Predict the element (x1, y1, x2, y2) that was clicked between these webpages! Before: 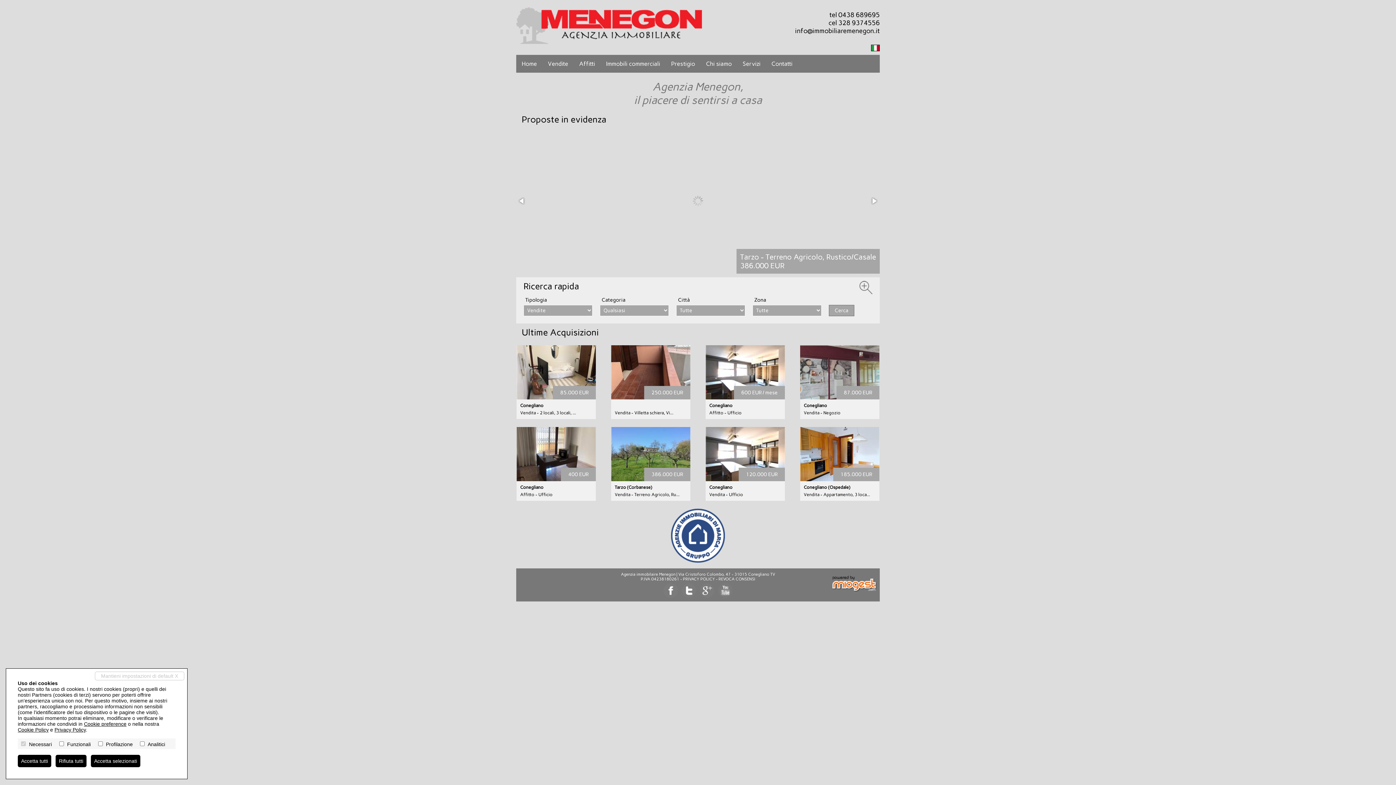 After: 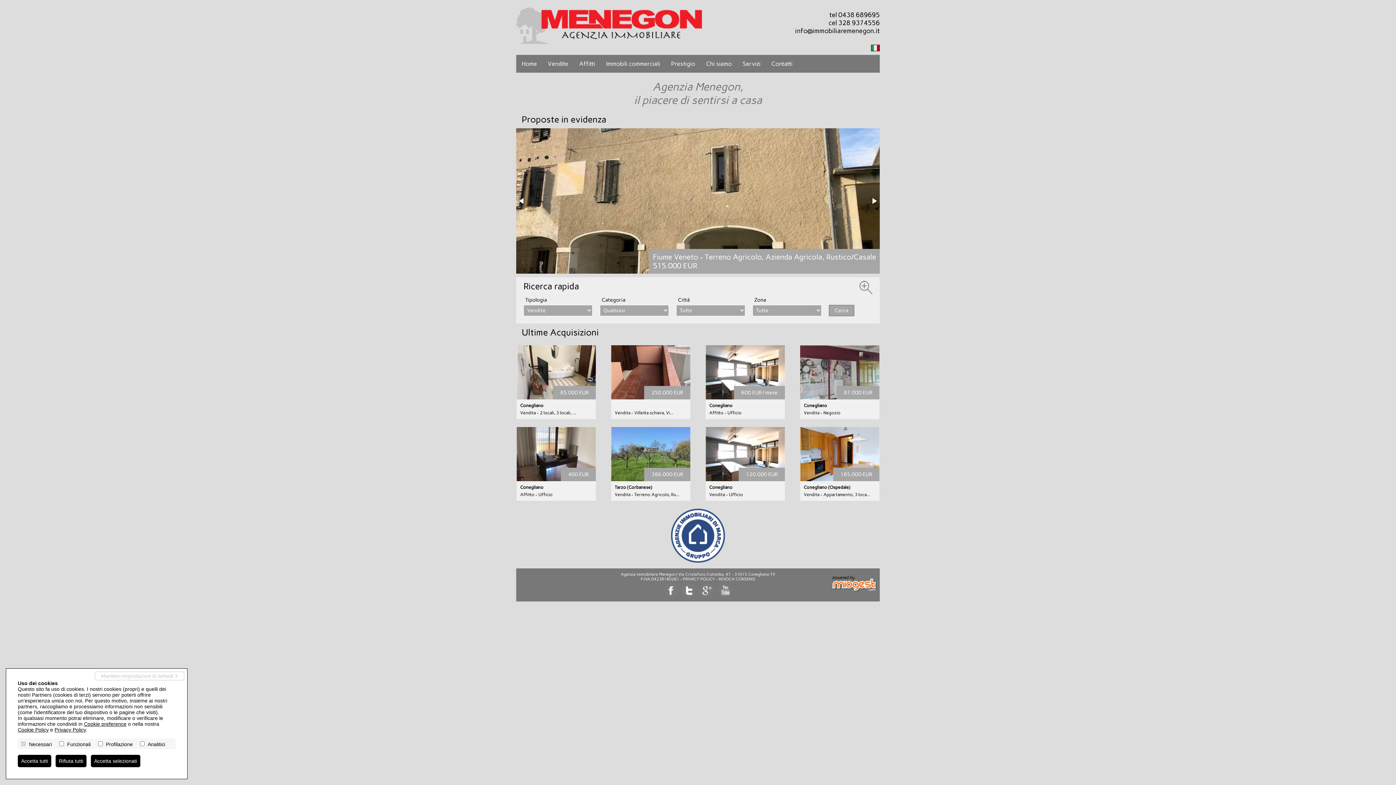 Action: bbox: (832, 573, 876, 591)